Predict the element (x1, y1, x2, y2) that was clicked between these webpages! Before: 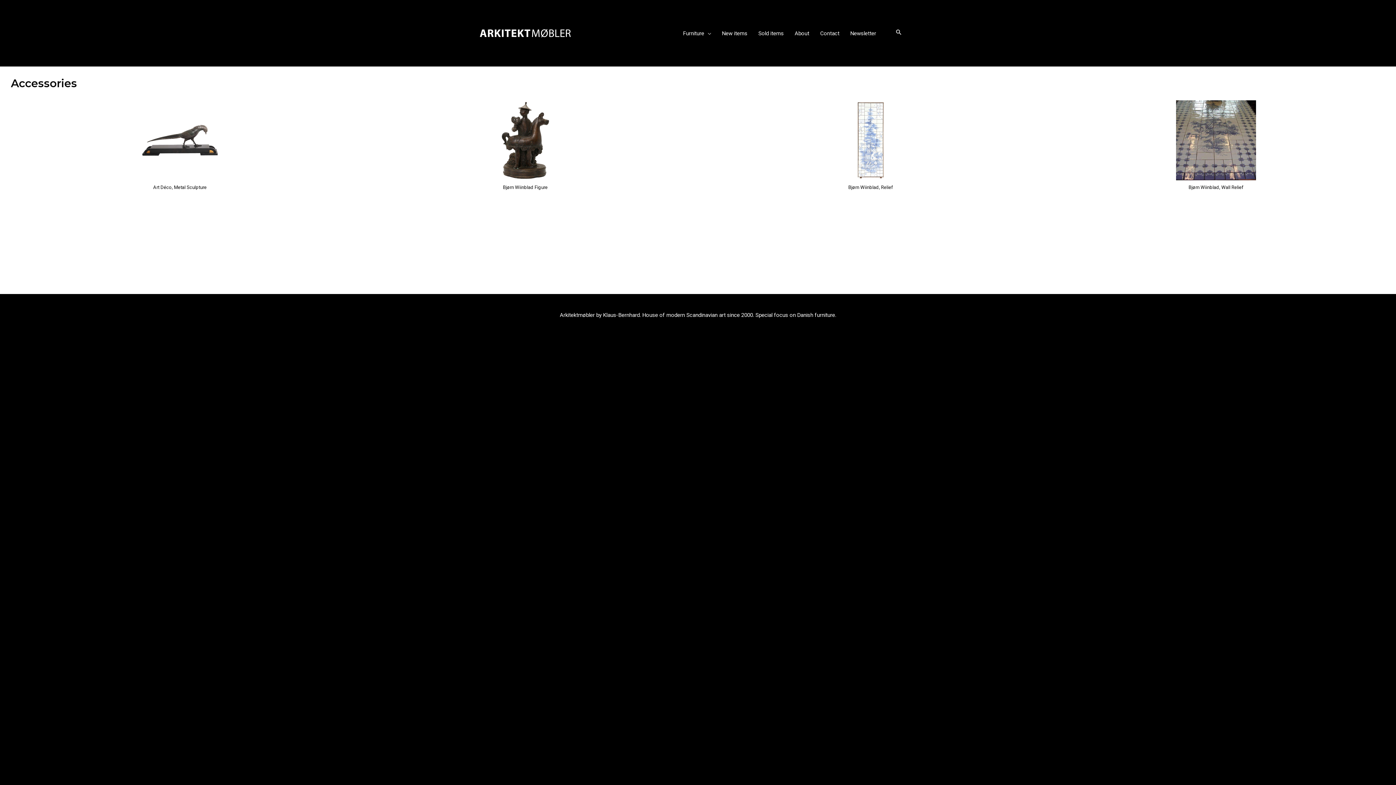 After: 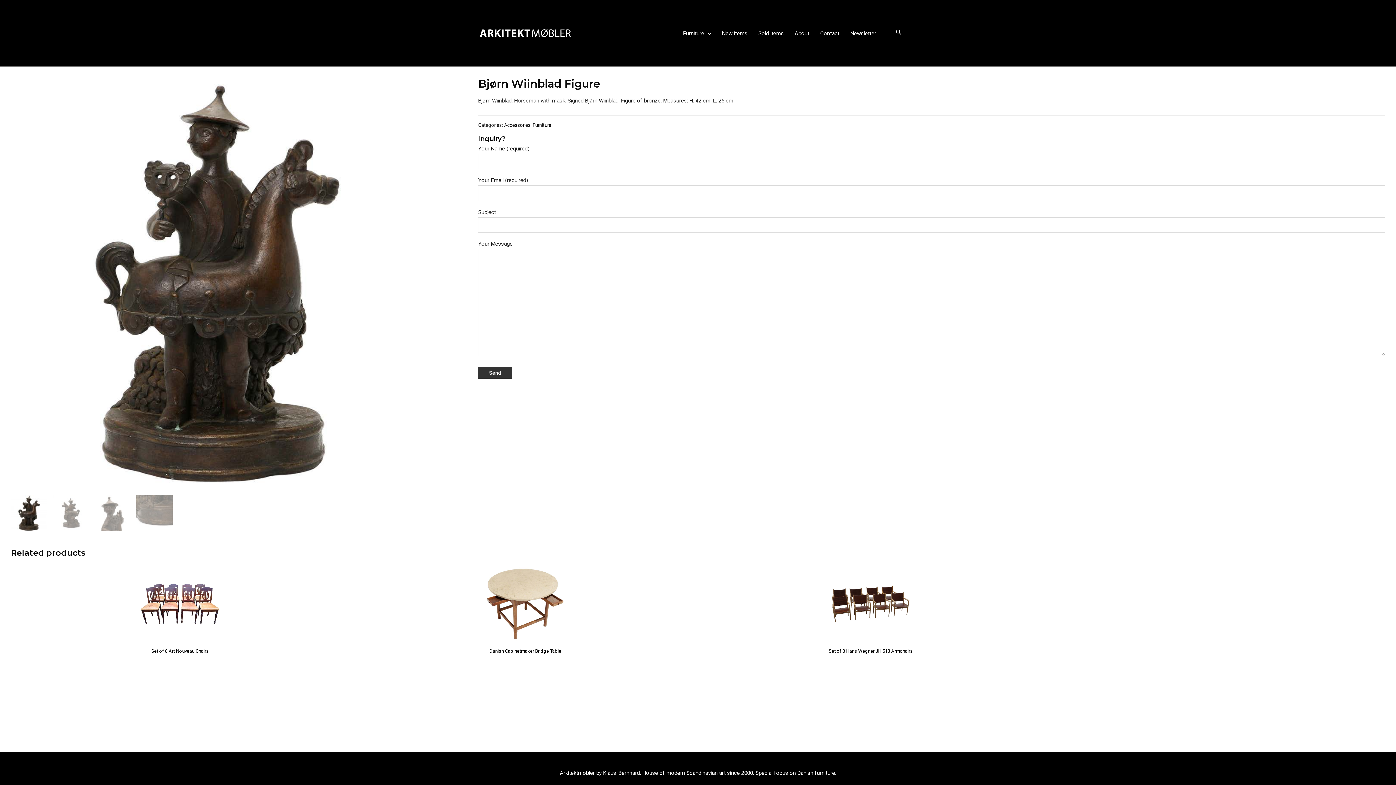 Action: label: Bjørn Wiinblad Figure bbox: (356, 184, 694, 190)